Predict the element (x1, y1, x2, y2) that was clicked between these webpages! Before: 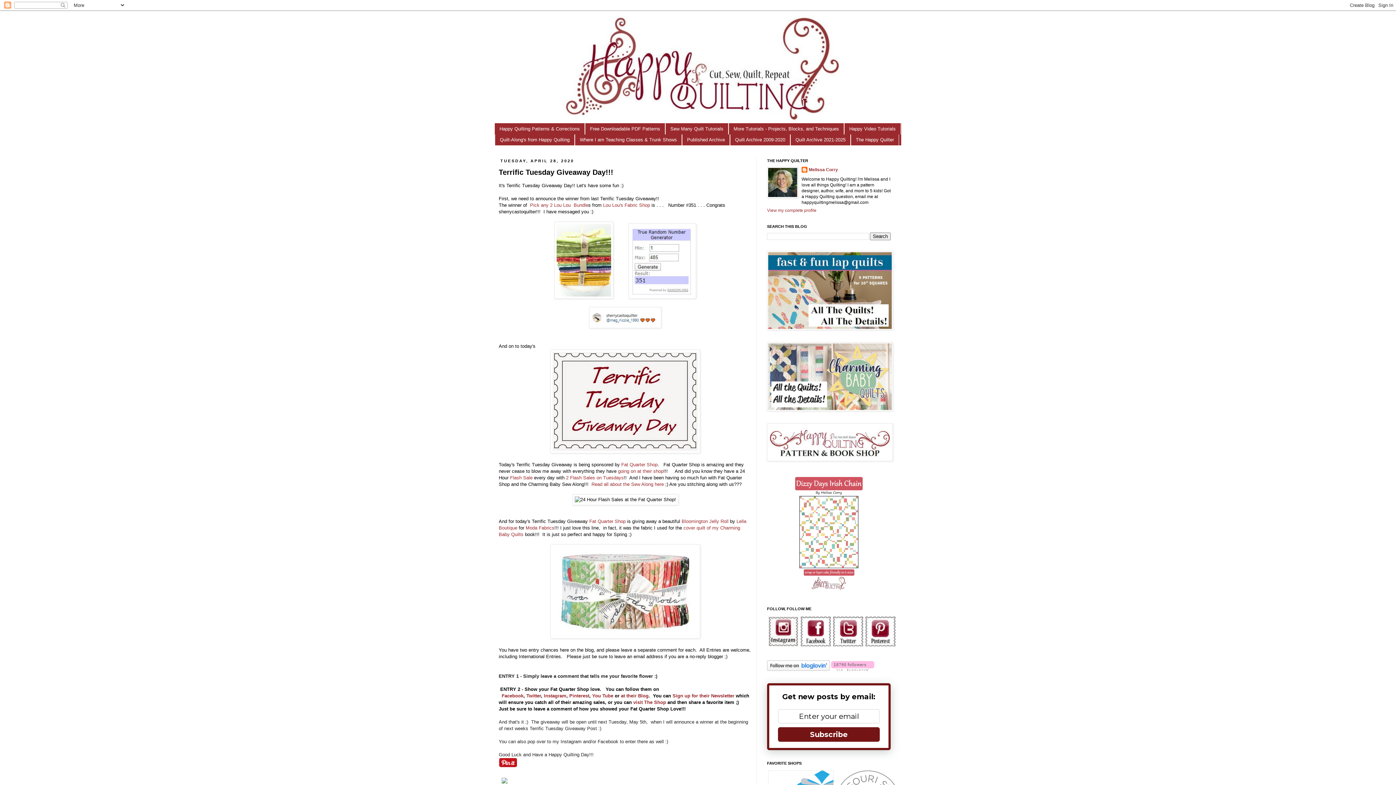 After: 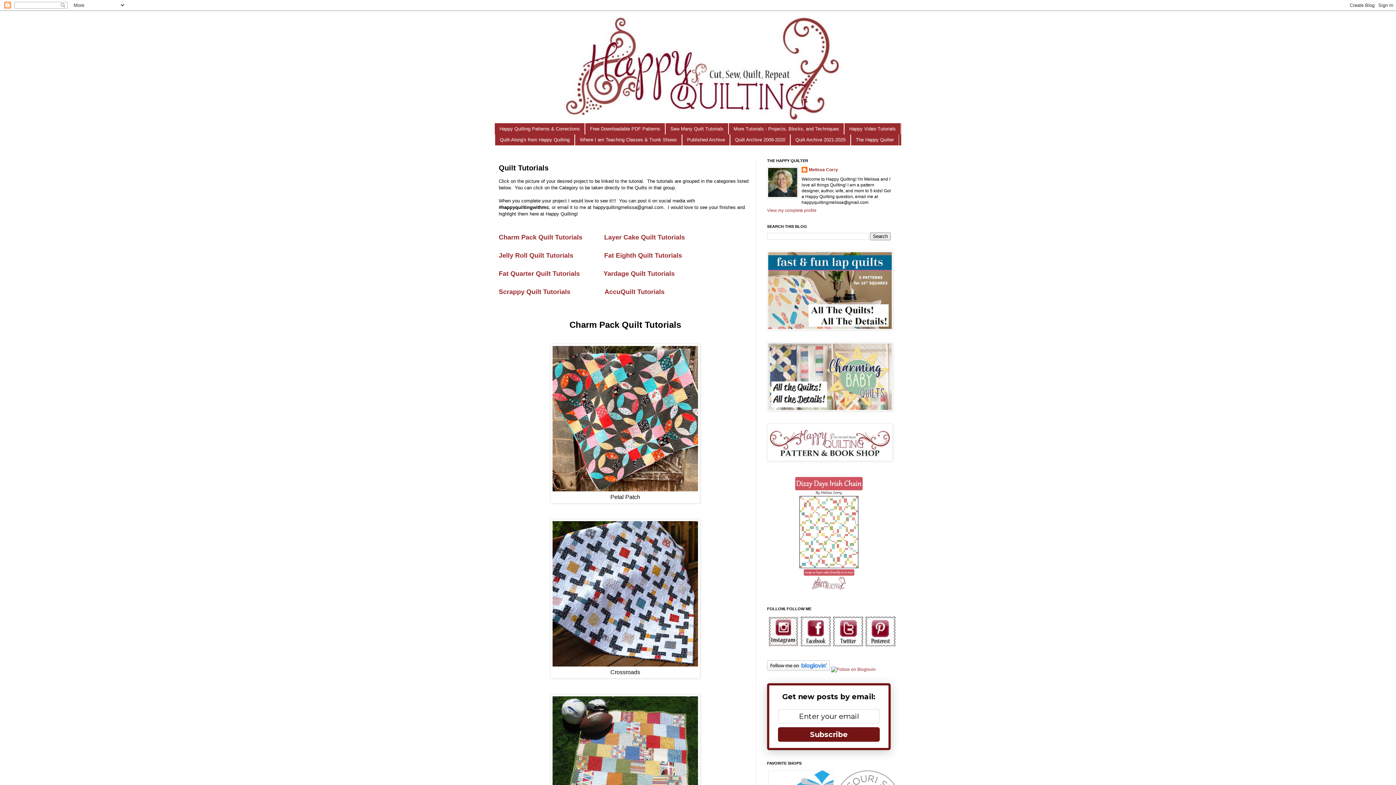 Action: label: Sew Many Quilt Tutorials bbox: (665, 123, 728, 134)